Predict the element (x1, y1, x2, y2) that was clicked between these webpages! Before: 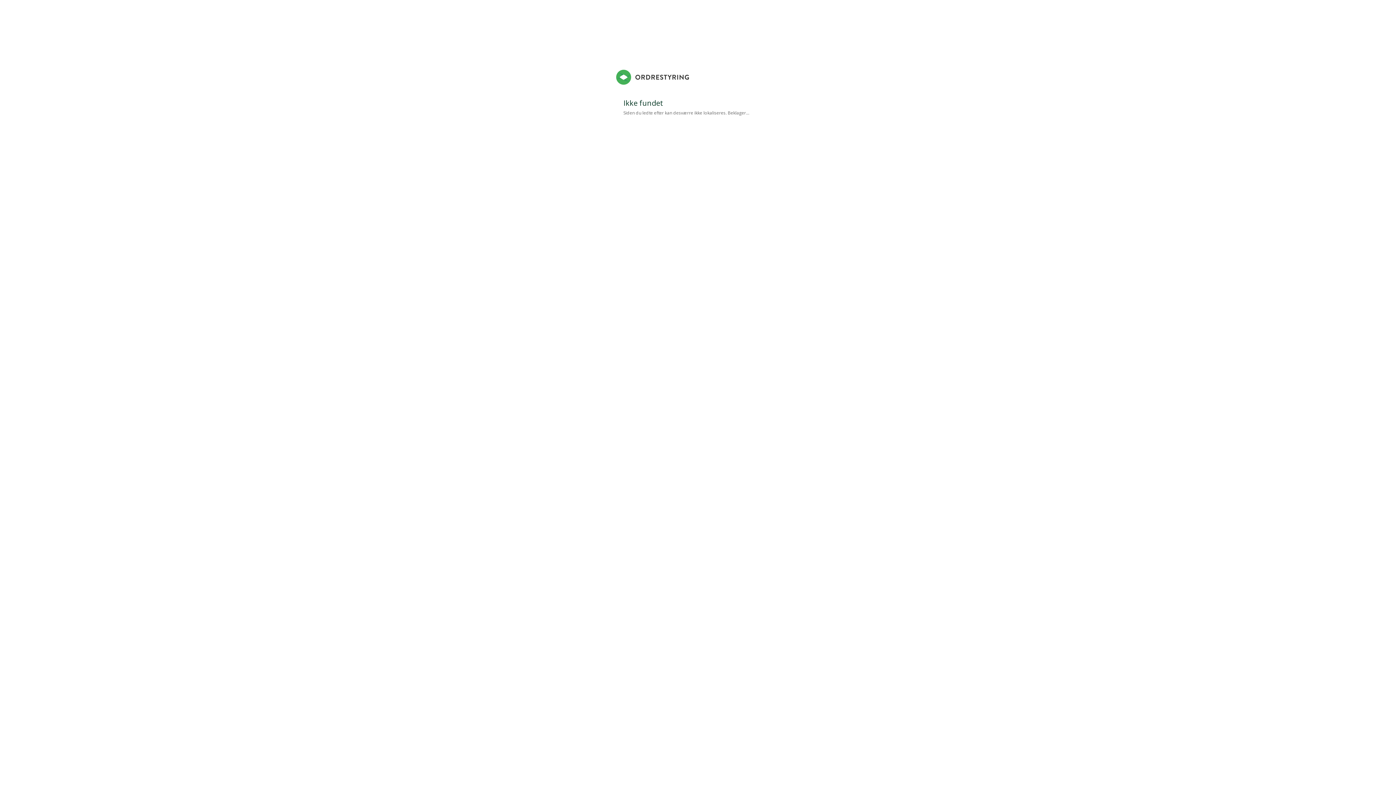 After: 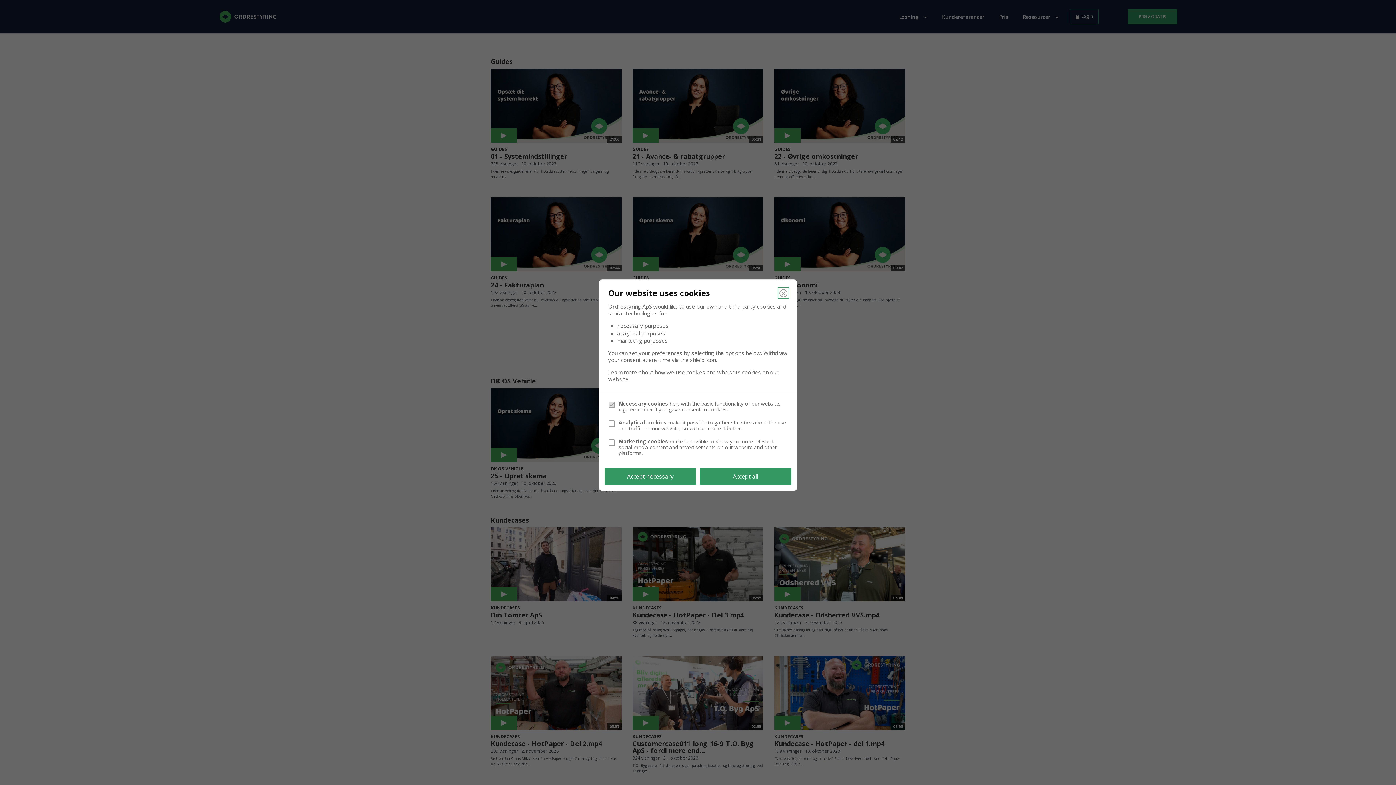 Action: bbox: (616, 82, 689, 90)